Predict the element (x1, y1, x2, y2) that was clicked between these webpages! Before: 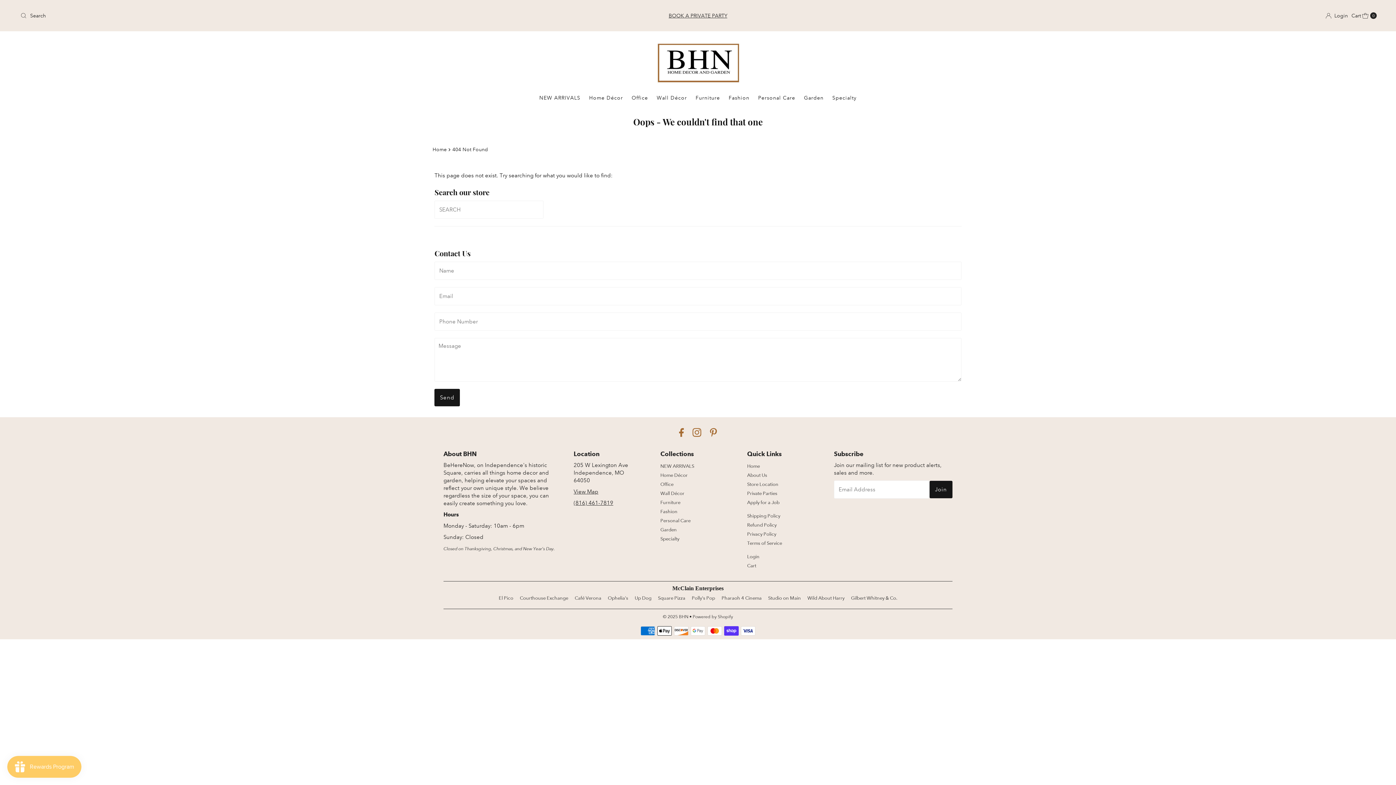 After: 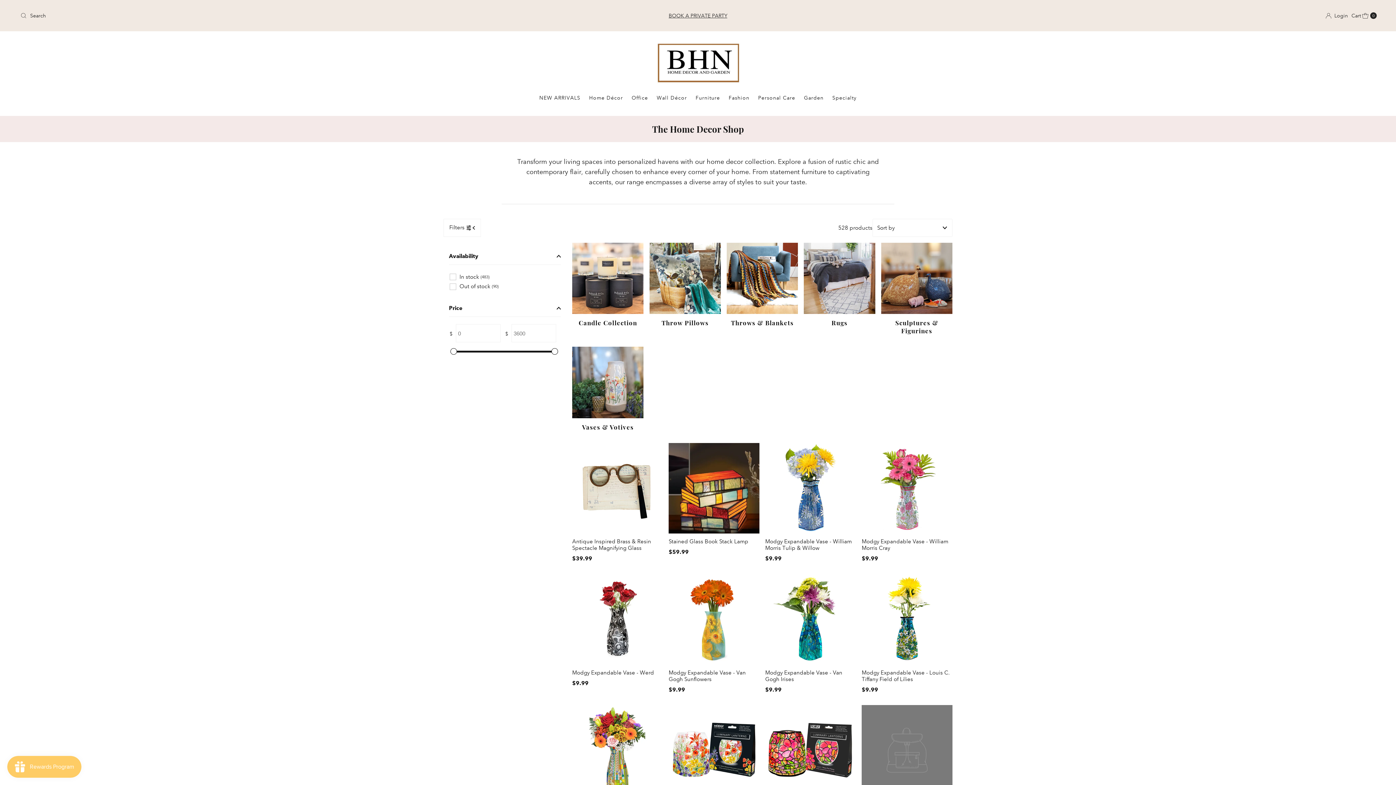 Action: label: Home Décor bbox: (585, 90, 626, 105)